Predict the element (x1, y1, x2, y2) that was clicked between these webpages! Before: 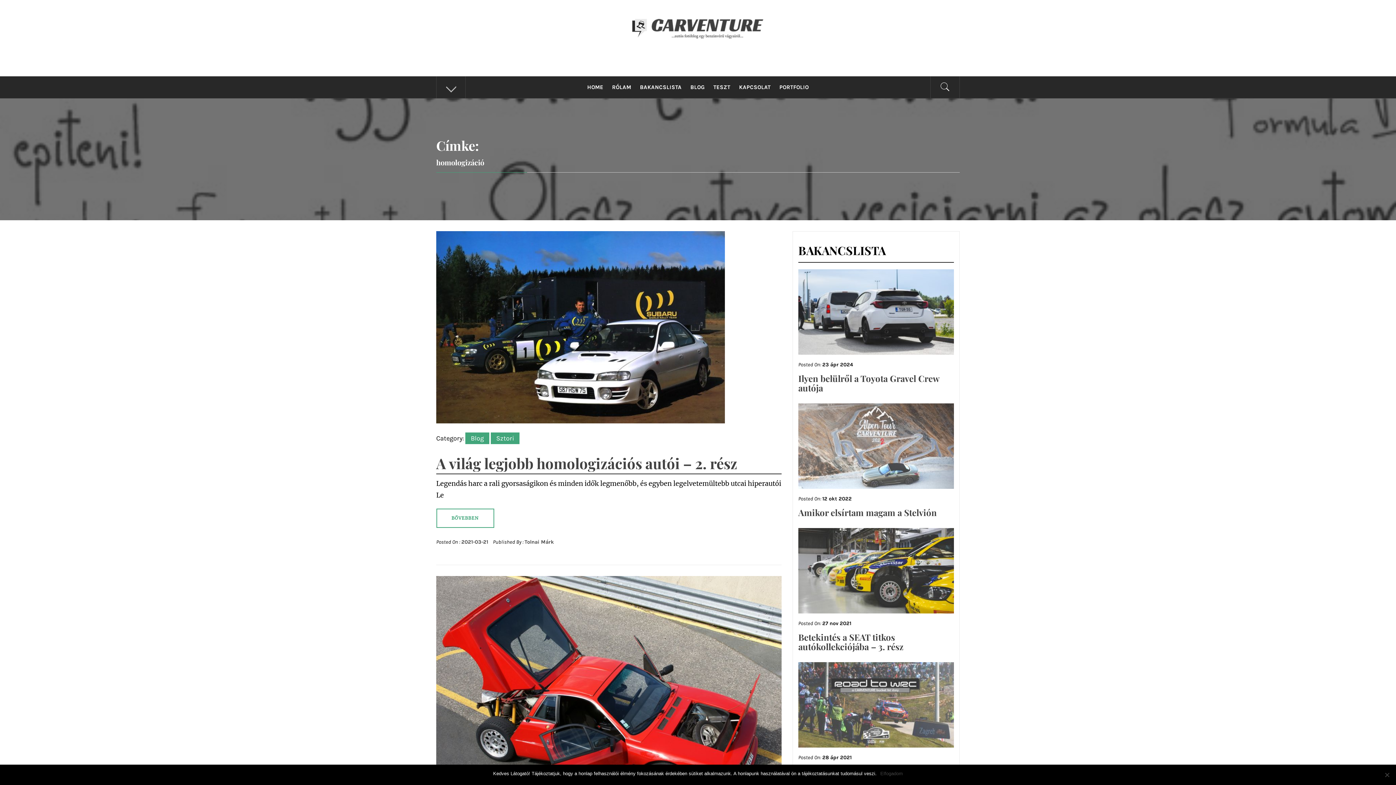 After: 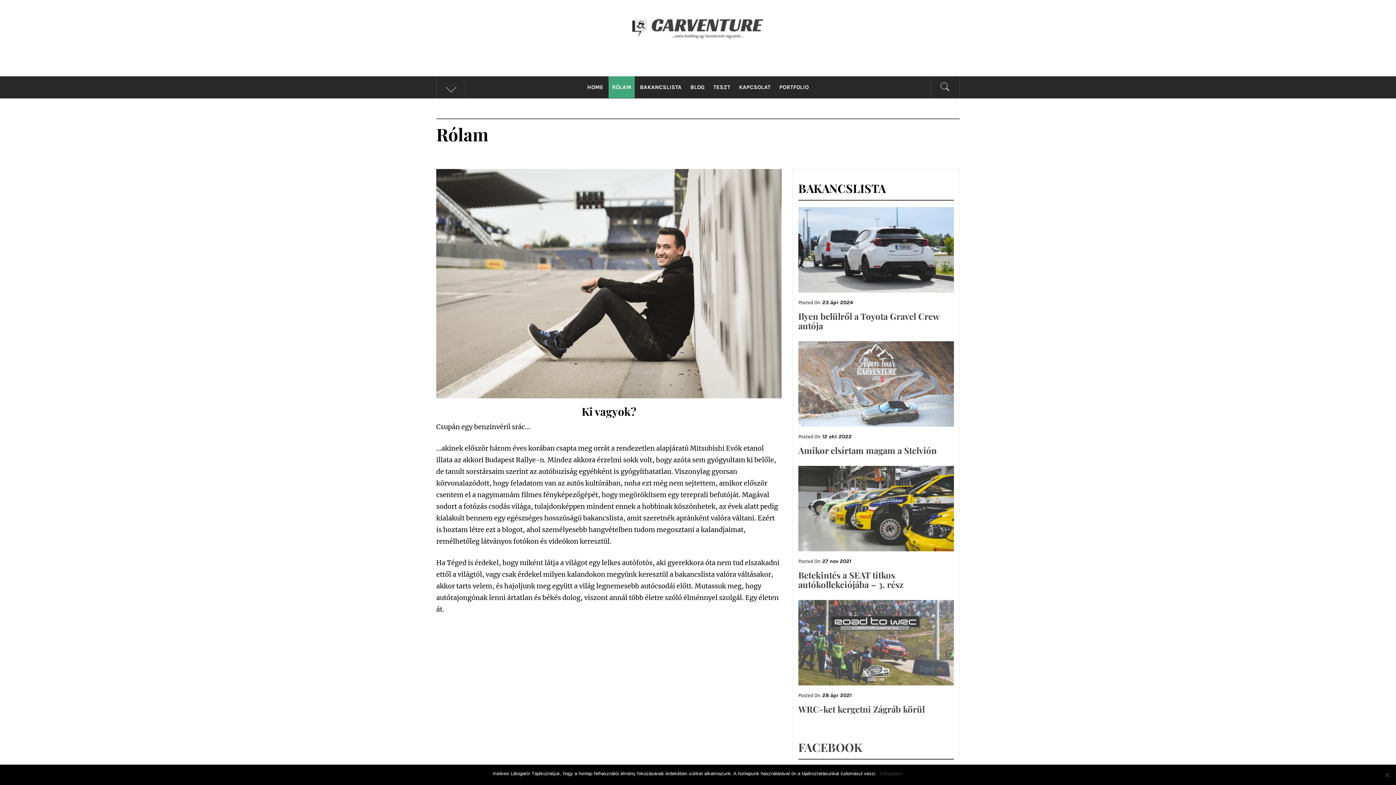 Action: bbox: (608, 76, 634, 98) label: RÓLAM